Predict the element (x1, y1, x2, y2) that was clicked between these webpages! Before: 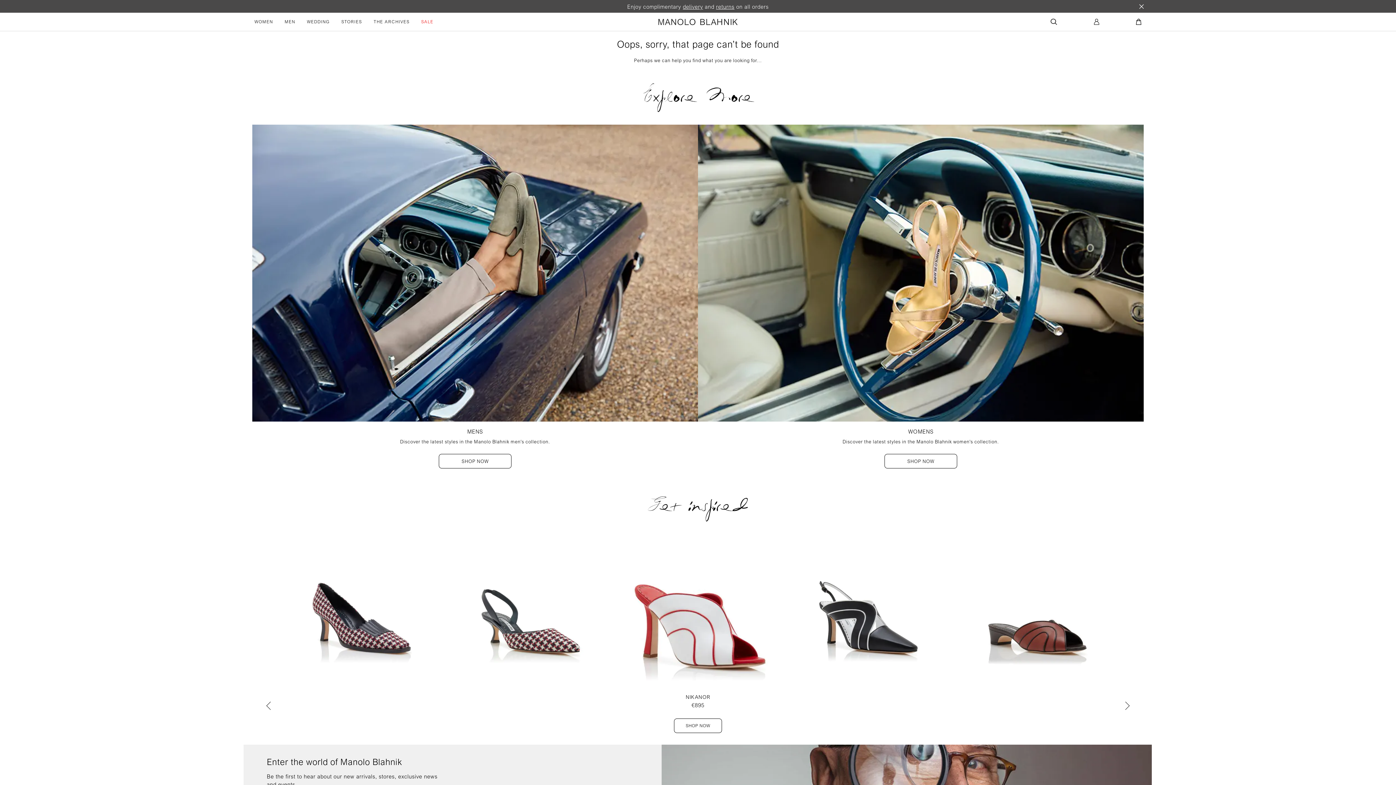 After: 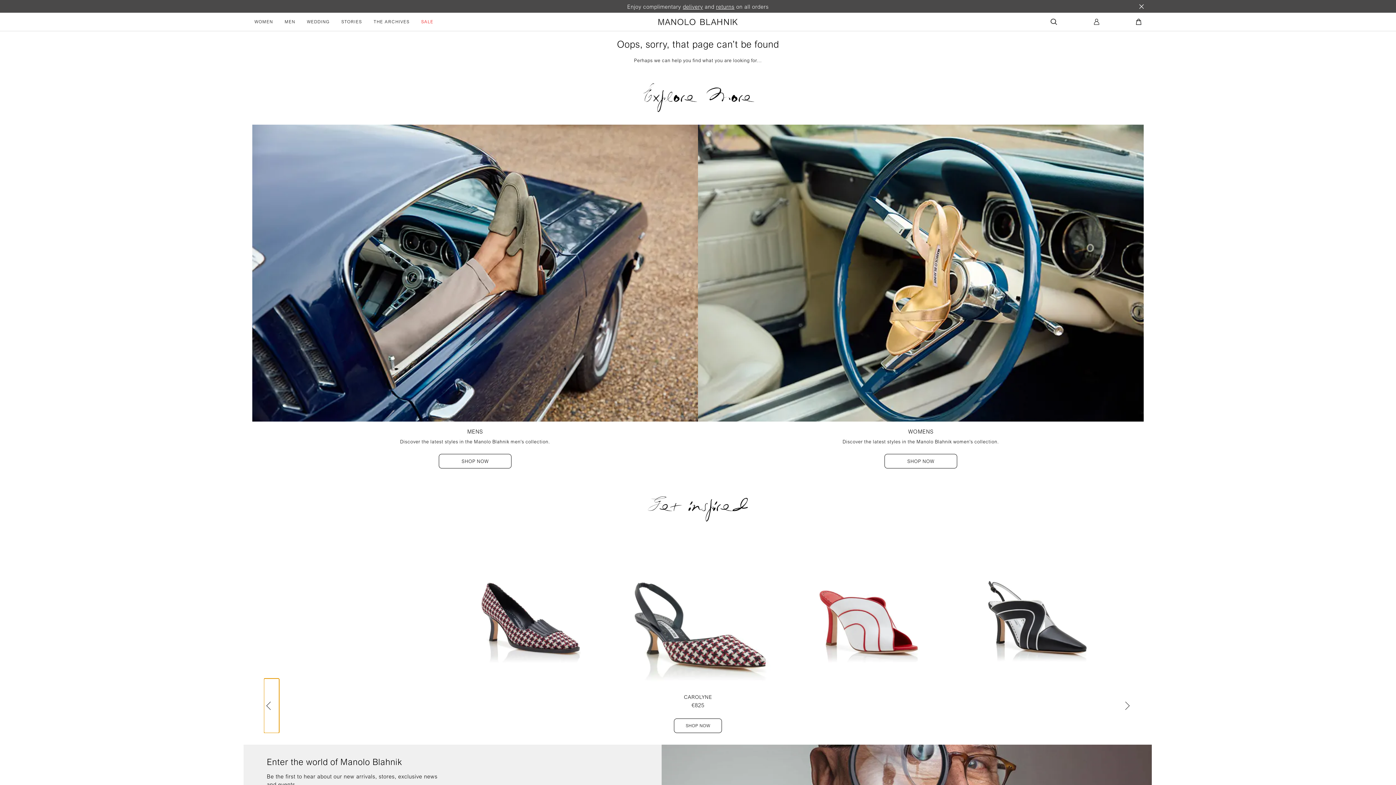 Action: label: Previous slide bbox: (264, 678, 279, 733)